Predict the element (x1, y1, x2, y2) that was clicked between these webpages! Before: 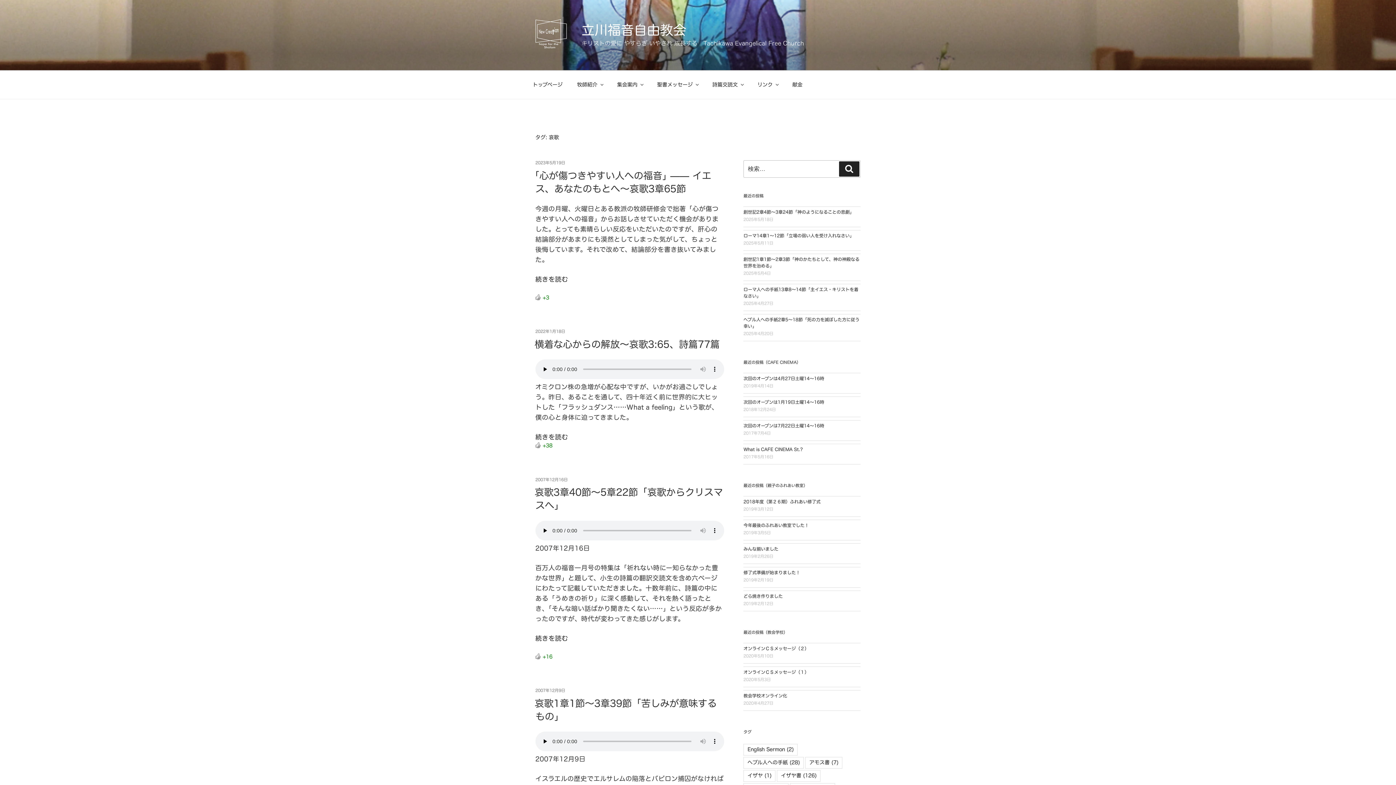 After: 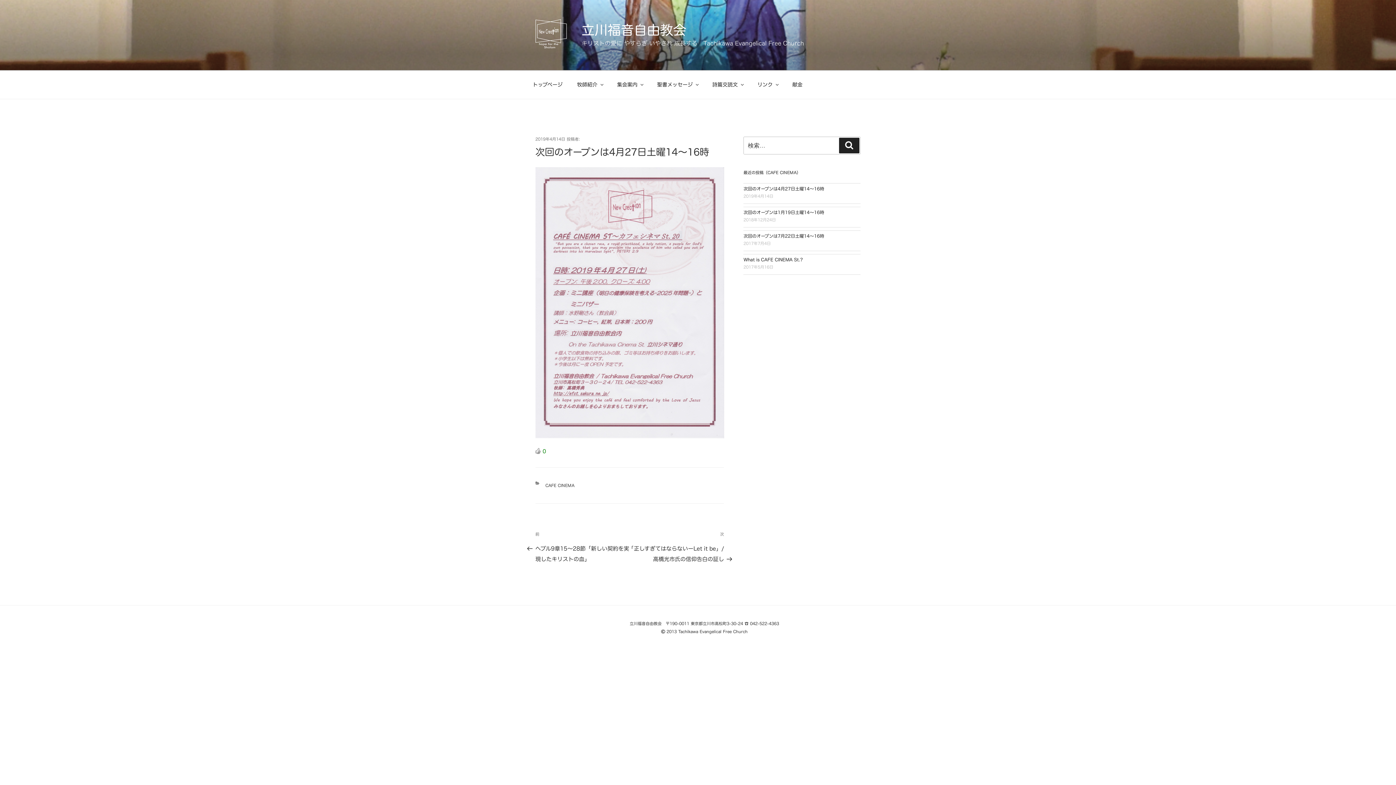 Action: label: 次回のオープンは4月27日土曜14～16時 bbox: (743, 376, 824, 380)